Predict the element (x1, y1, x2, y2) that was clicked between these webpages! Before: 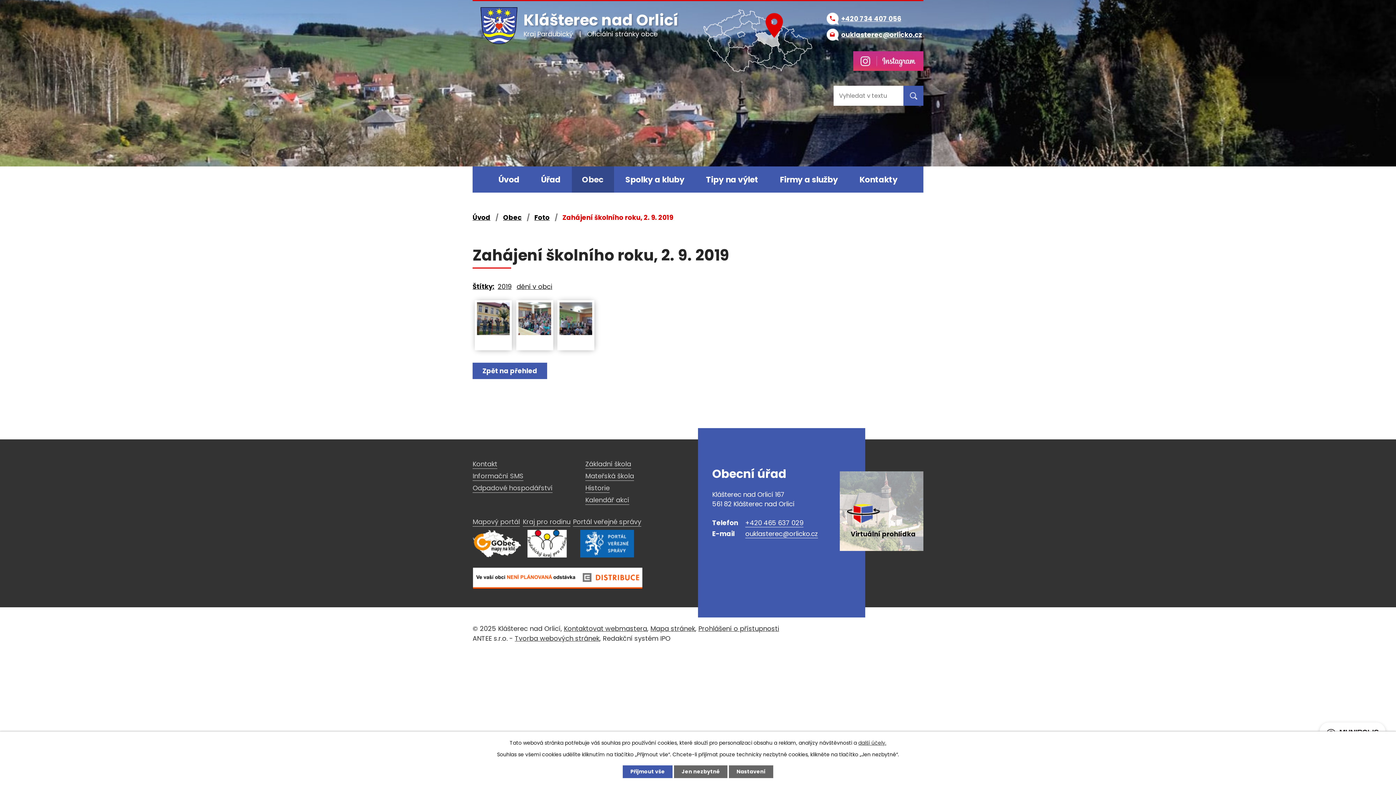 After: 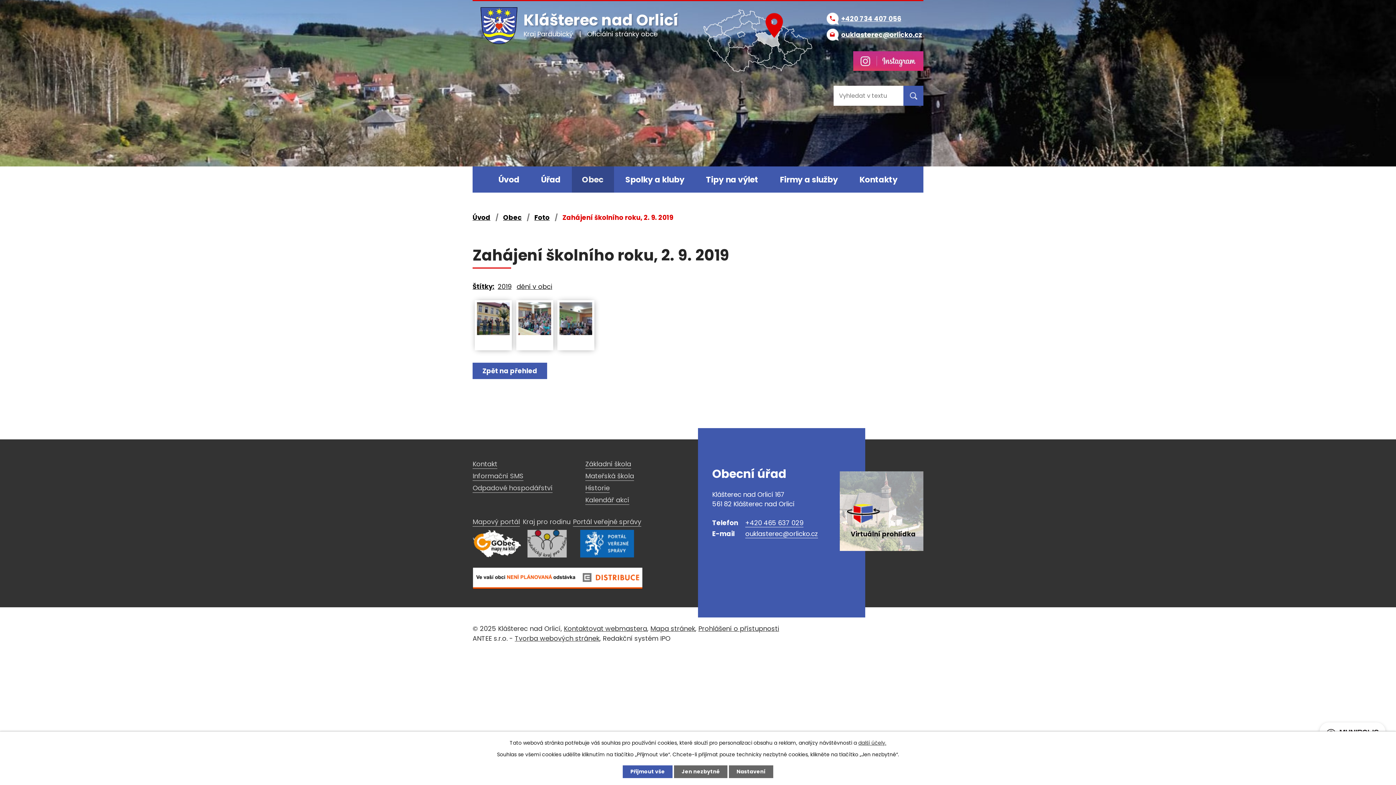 Action: label: Kraj pro rodinu bbox: (522, 517, 571, 557)